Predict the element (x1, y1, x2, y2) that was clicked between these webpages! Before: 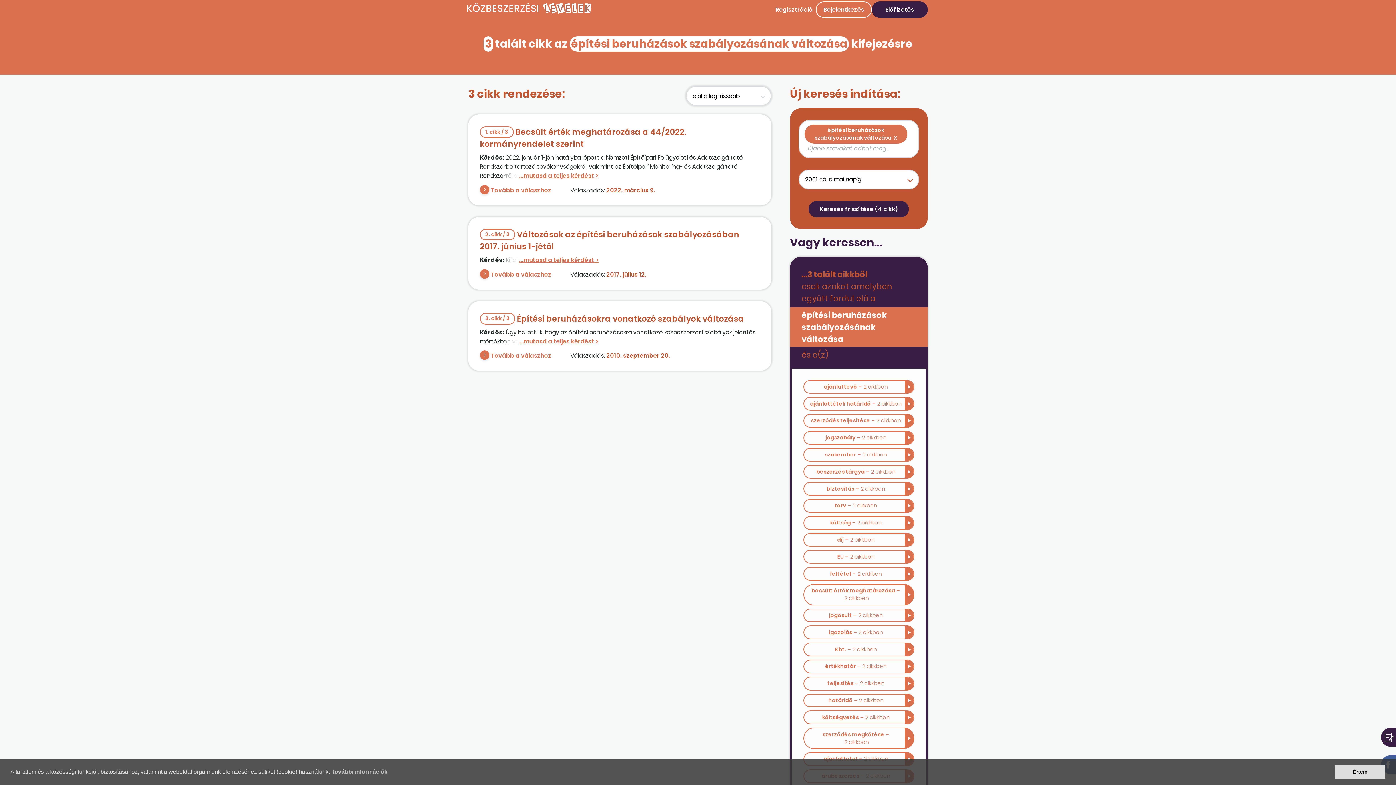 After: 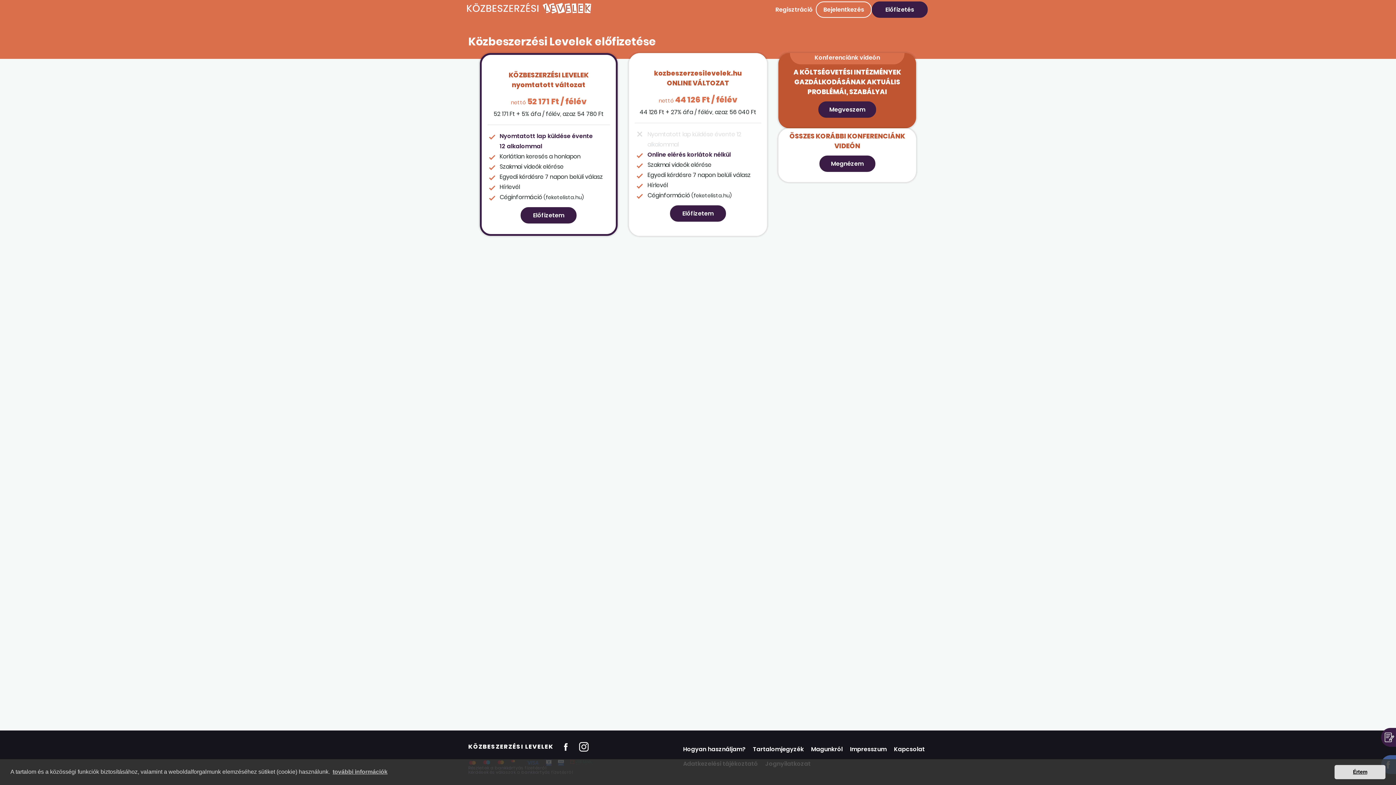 Action: label: Előfizetés bbox: (872, 1, 928, 17)